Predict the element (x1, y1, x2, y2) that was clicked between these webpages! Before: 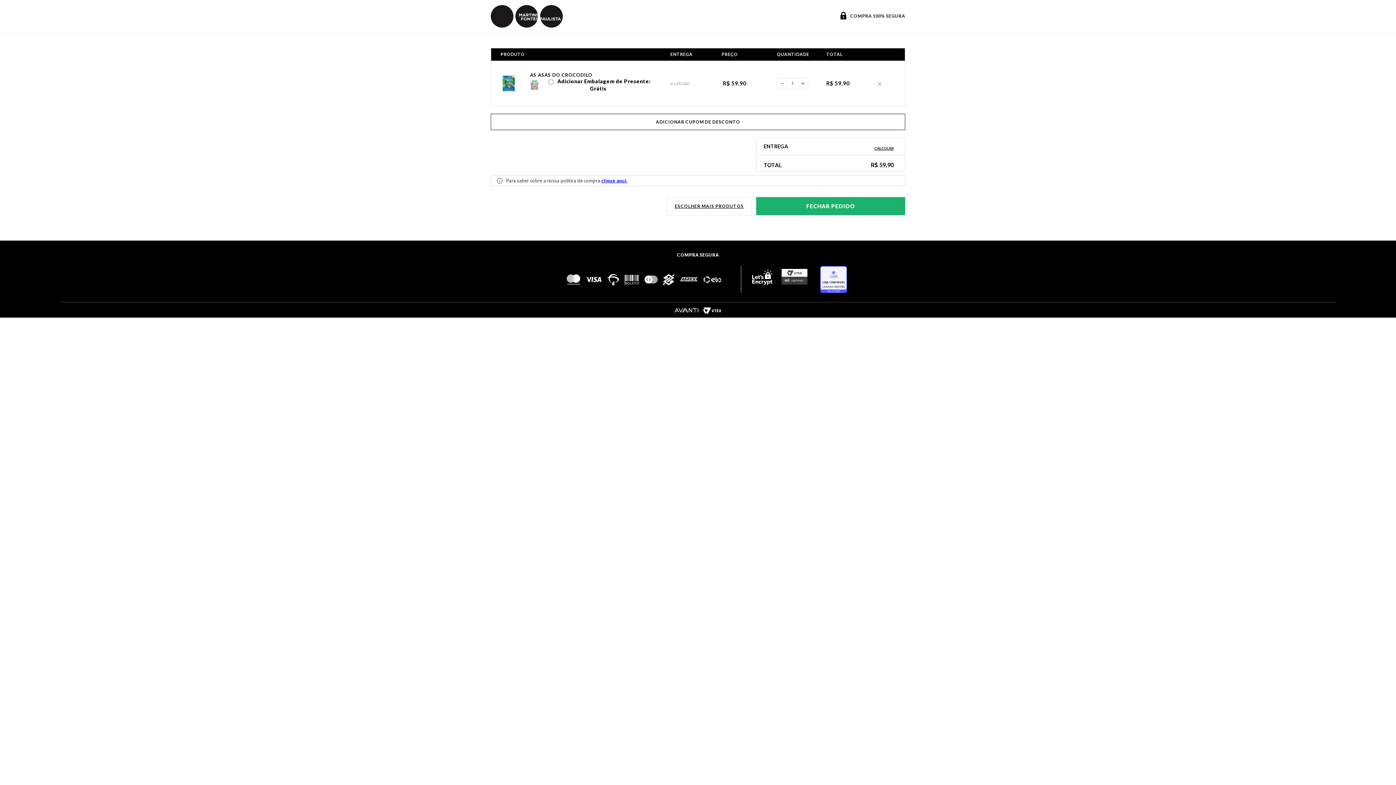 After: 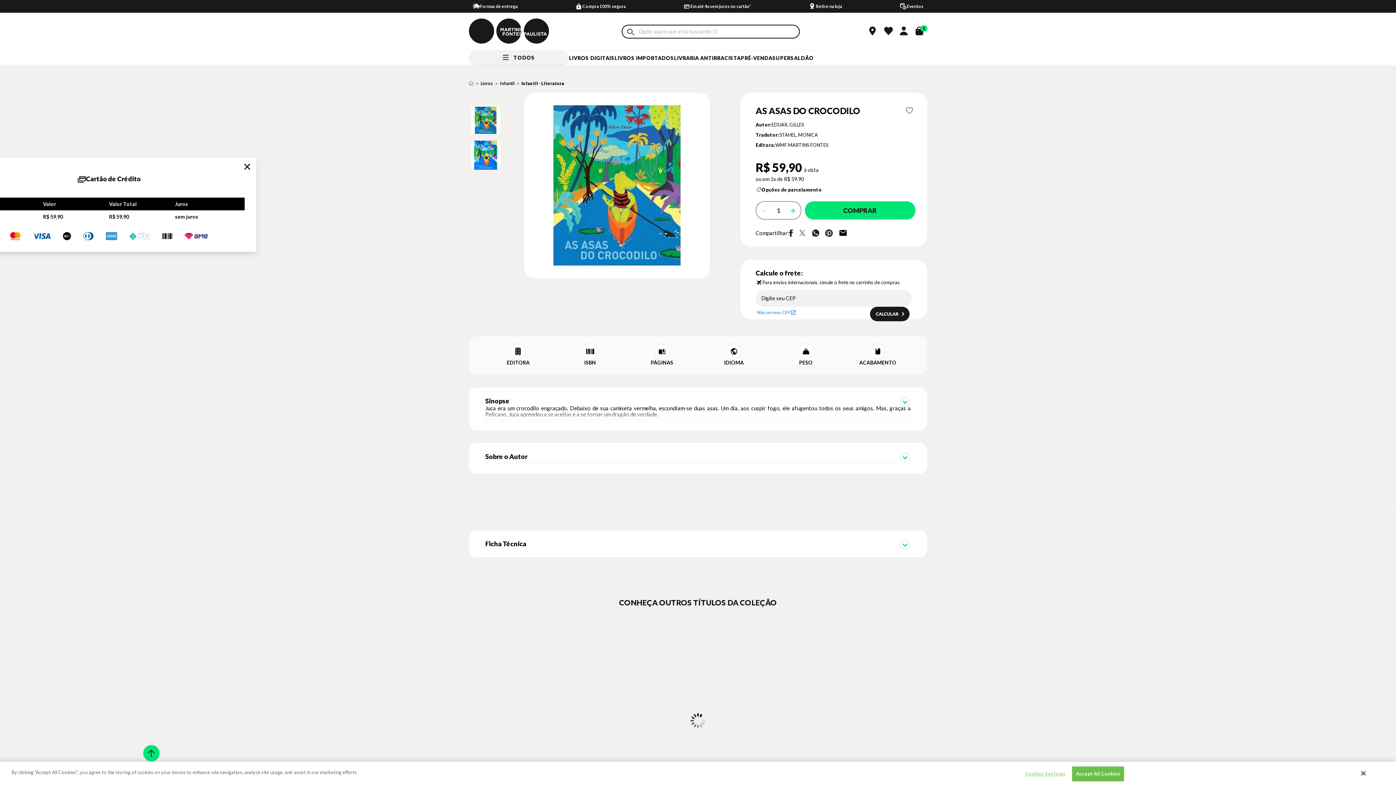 Action: label: AS ASAS DO CROCODILO bbox: (530, 72, 592, 77)